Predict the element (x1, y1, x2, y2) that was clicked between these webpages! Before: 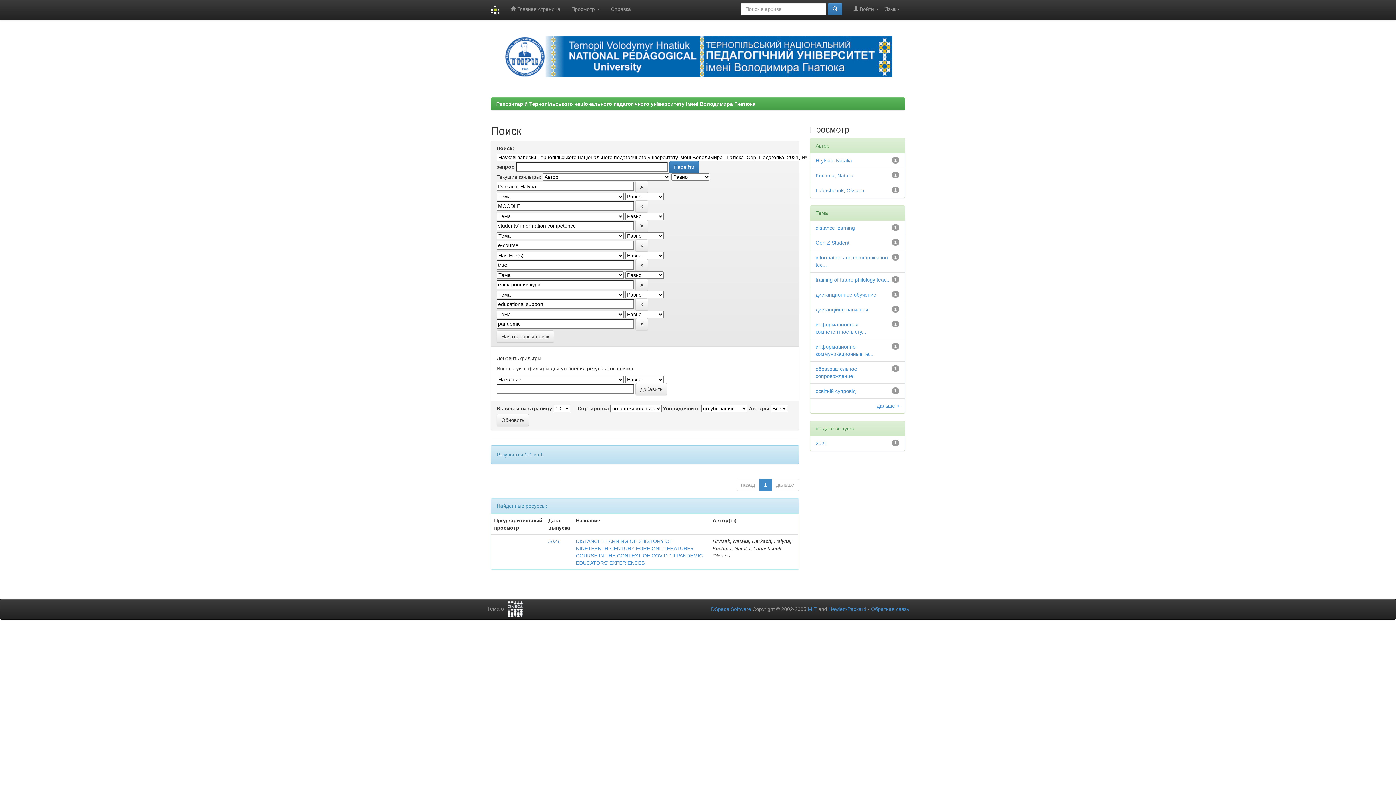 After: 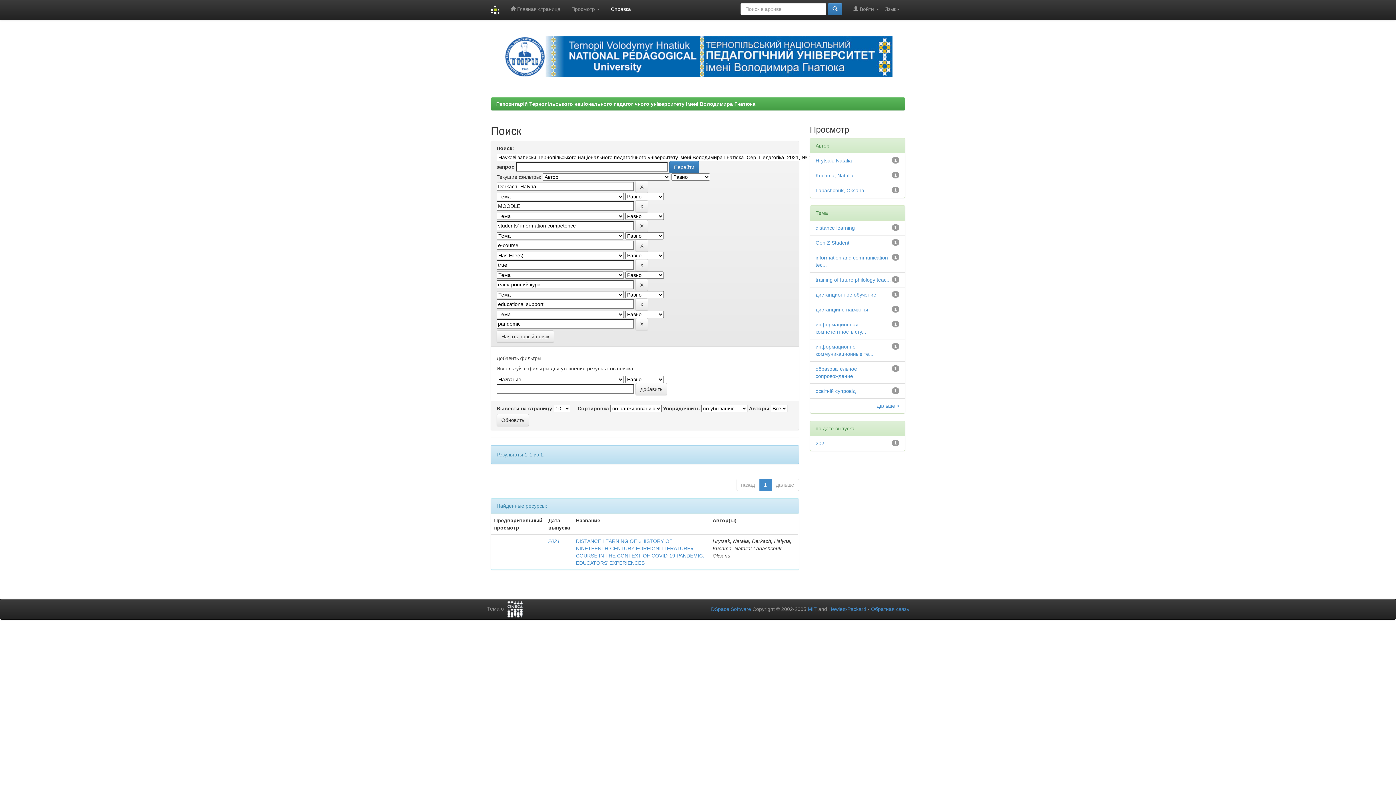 Action: label: Справка bbox: (605, 0, 636, 18)